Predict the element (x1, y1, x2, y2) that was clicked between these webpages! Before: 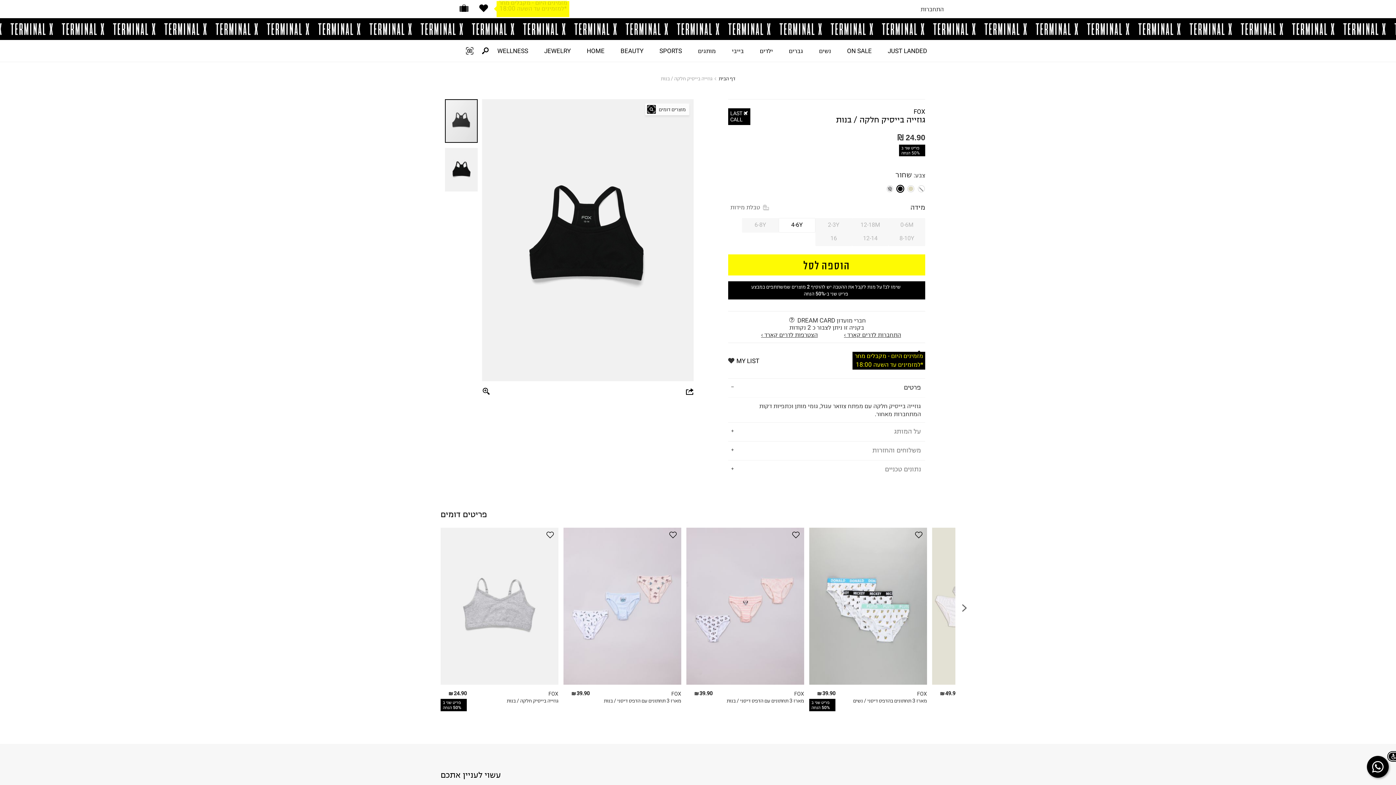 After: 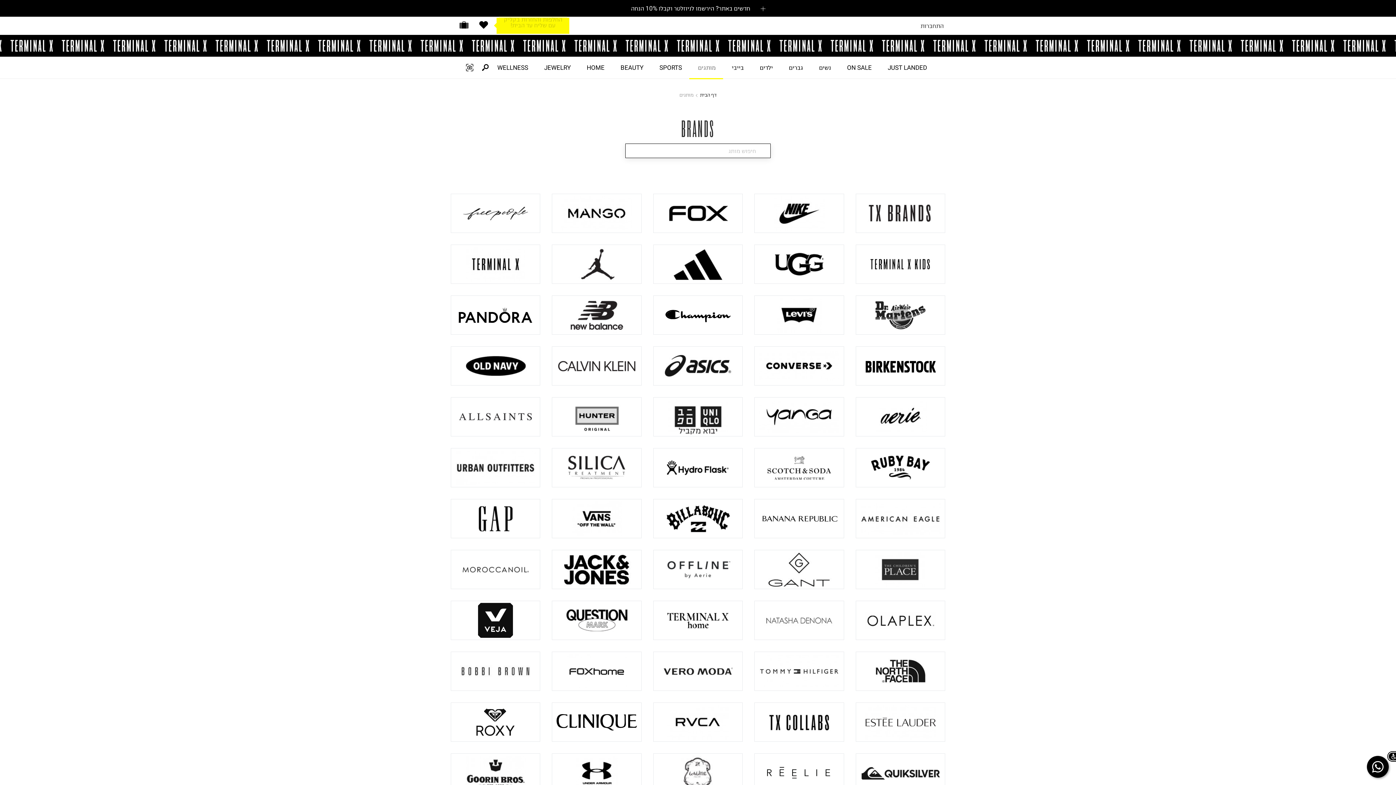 Action: label: מותגים bbox: (689, 40, 723, 61)